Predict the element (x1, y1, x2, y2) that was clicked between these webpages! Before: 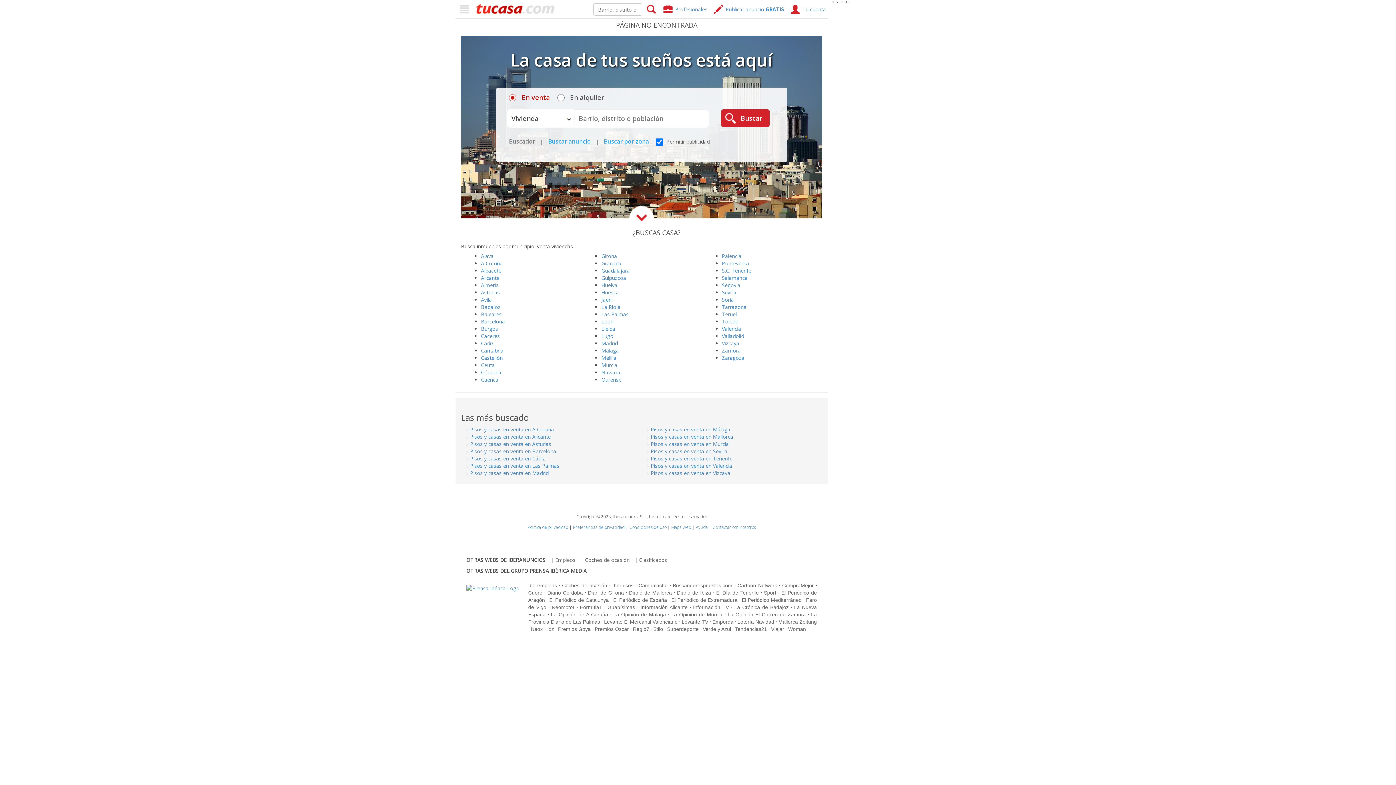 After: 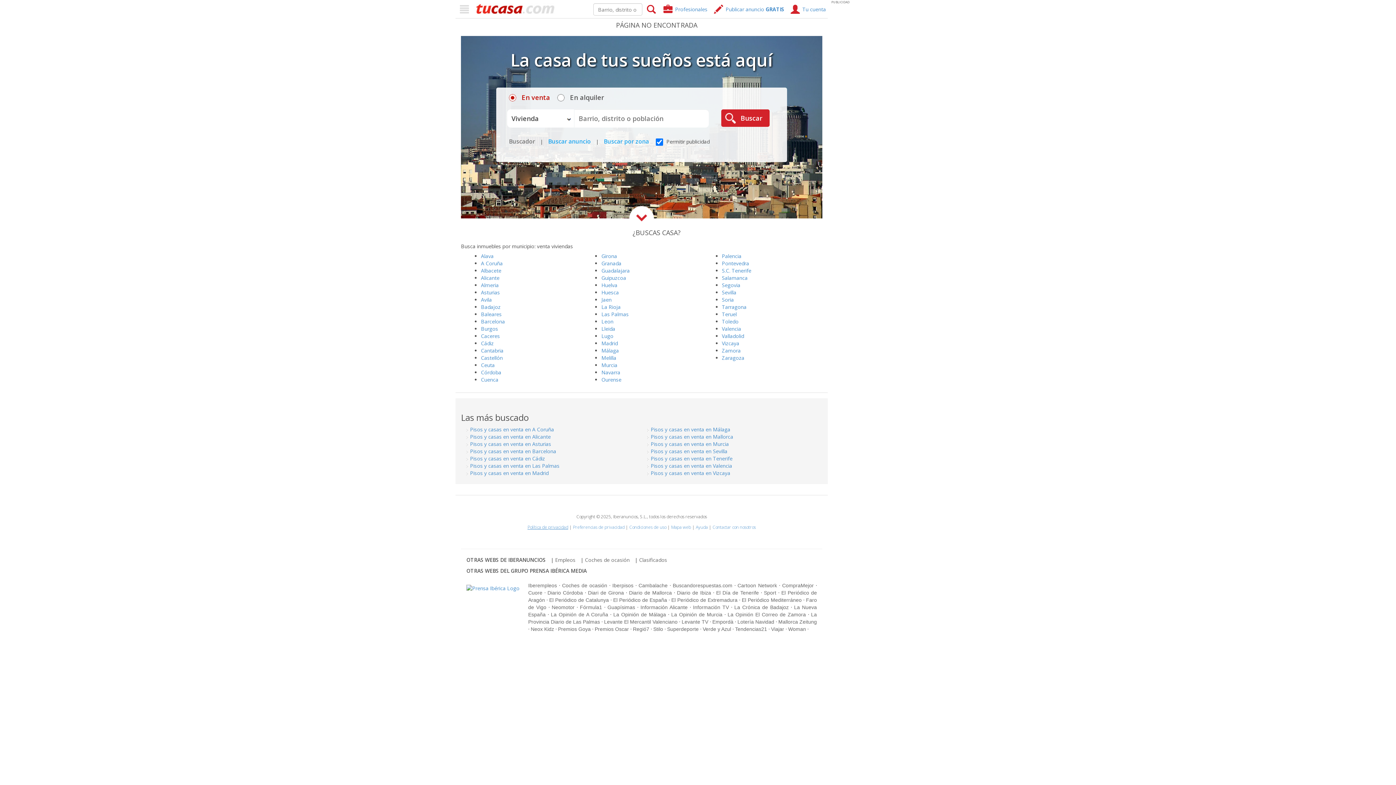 Action: label: Política de privacidad bbox: (527, 524, 568, 530)